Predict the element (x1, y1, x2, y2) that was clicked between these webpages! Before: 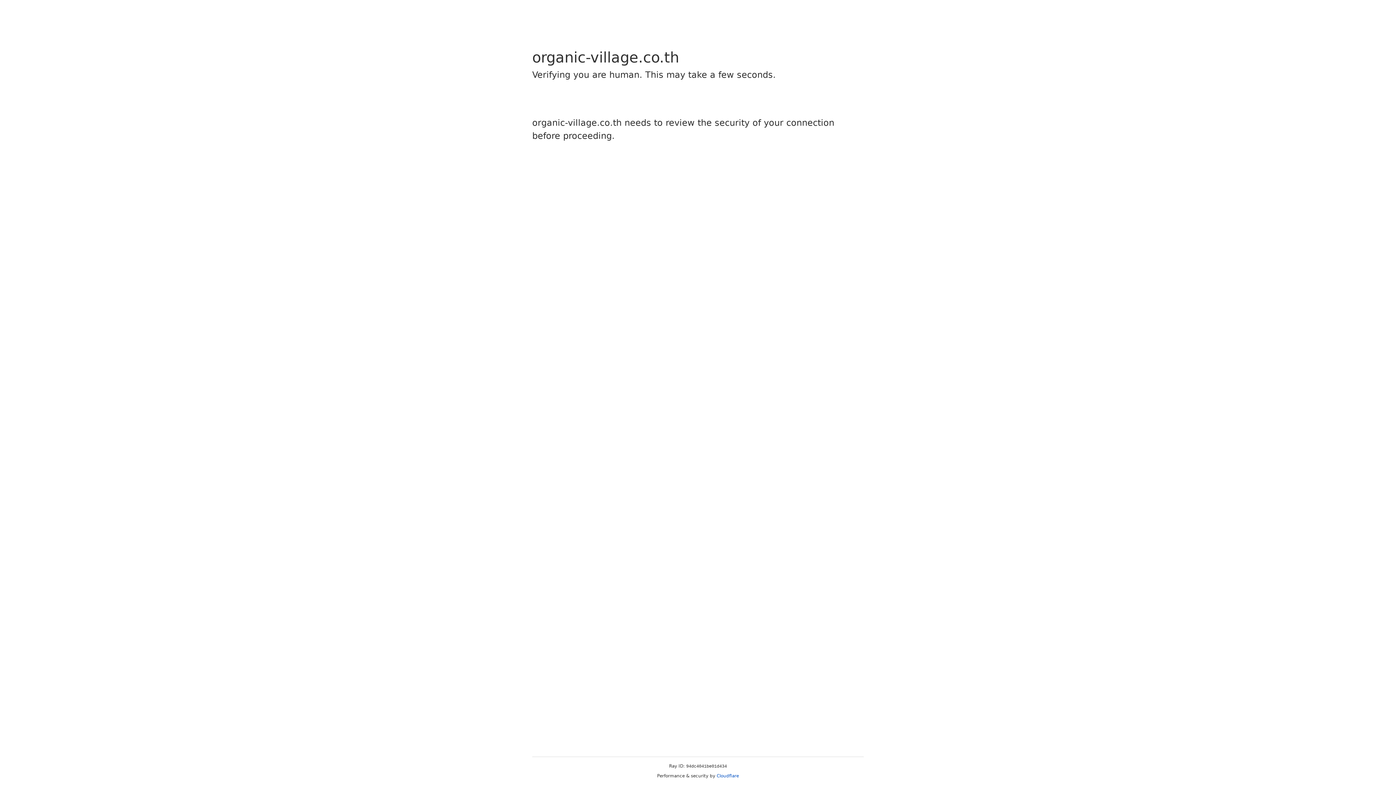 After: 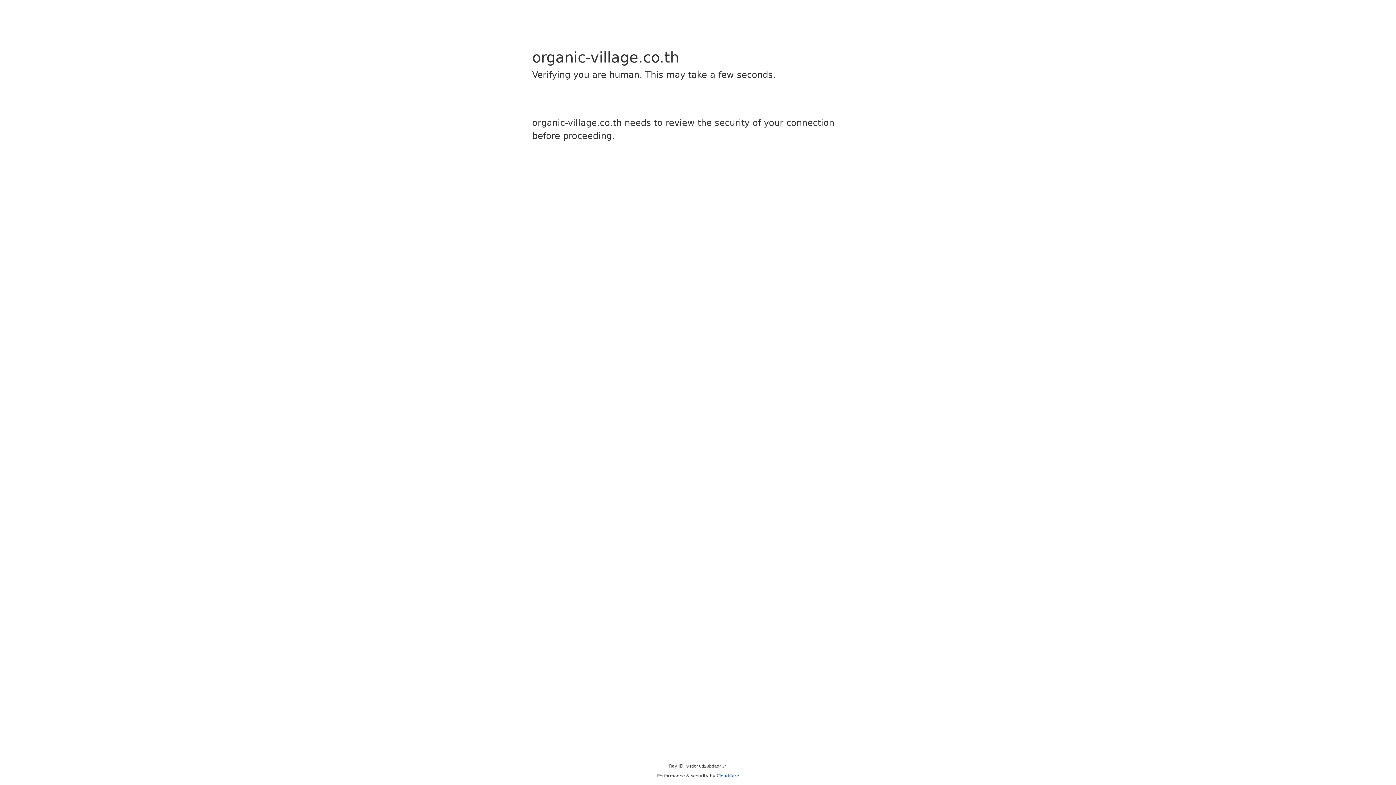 Action: label: Cloudflare bbox: (716, 773, 739, 778)